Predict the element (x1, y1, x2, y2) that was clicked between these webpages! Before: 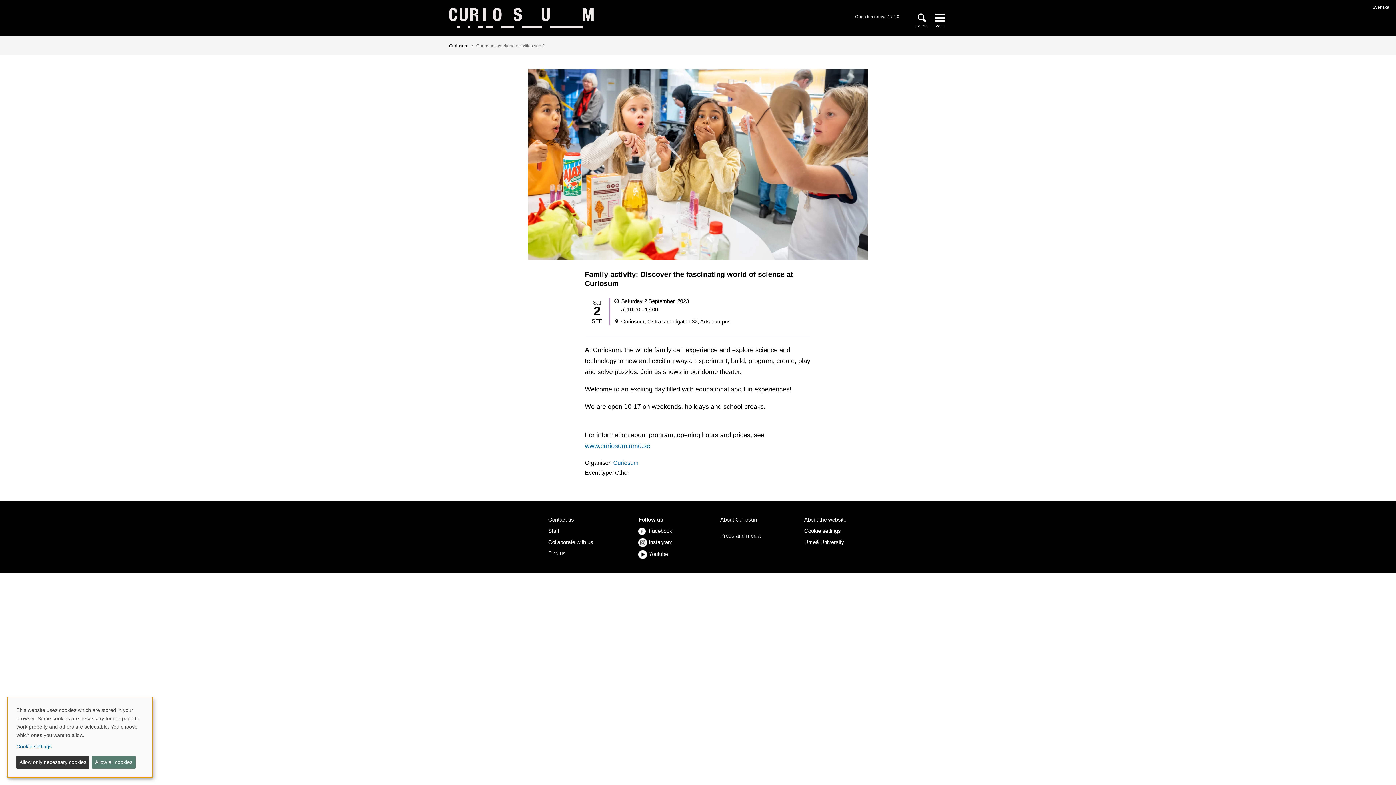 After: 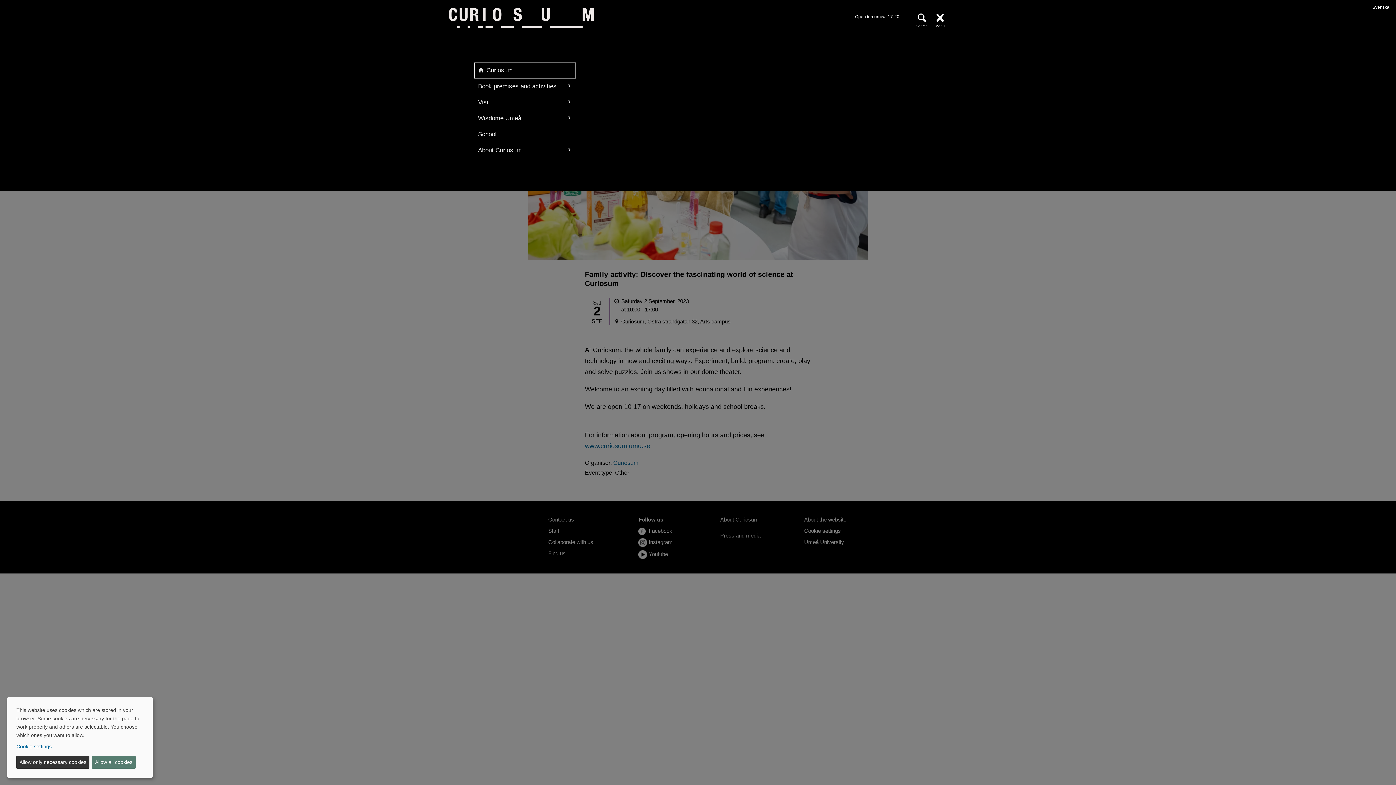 Action: bbox: (932, 11, 948, 30) label: Menu